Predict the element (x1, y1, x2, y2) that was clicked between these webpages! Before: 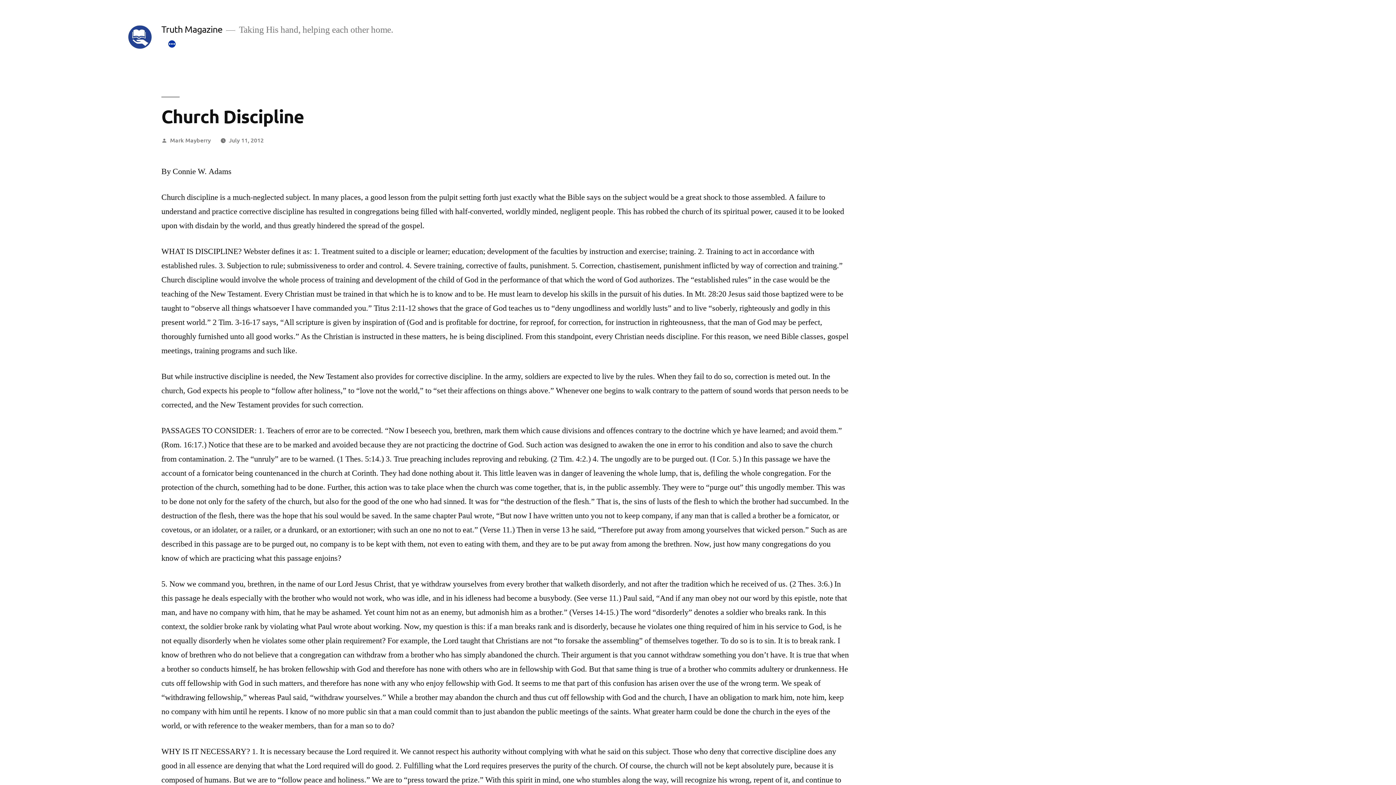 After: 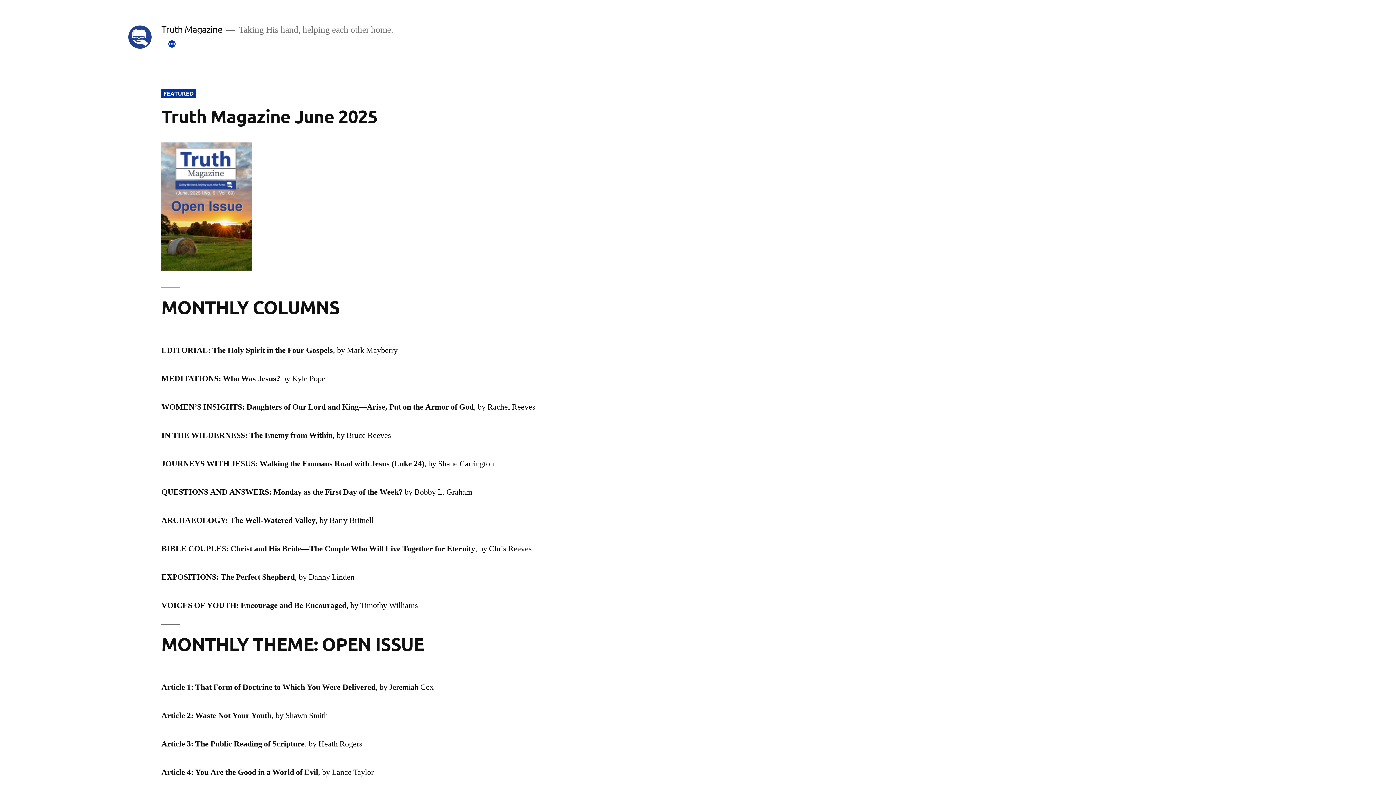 Action: bbox: (128, 25, 151, 48)